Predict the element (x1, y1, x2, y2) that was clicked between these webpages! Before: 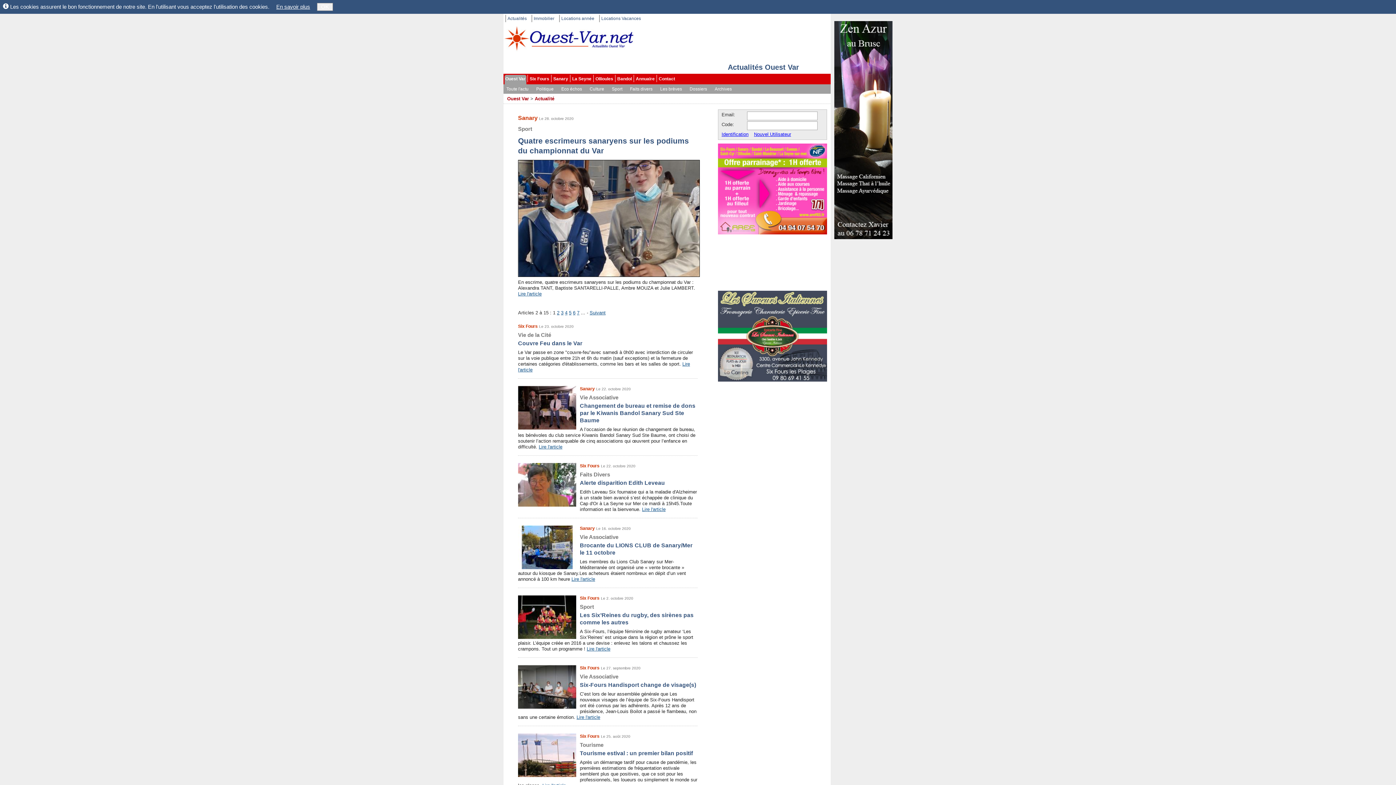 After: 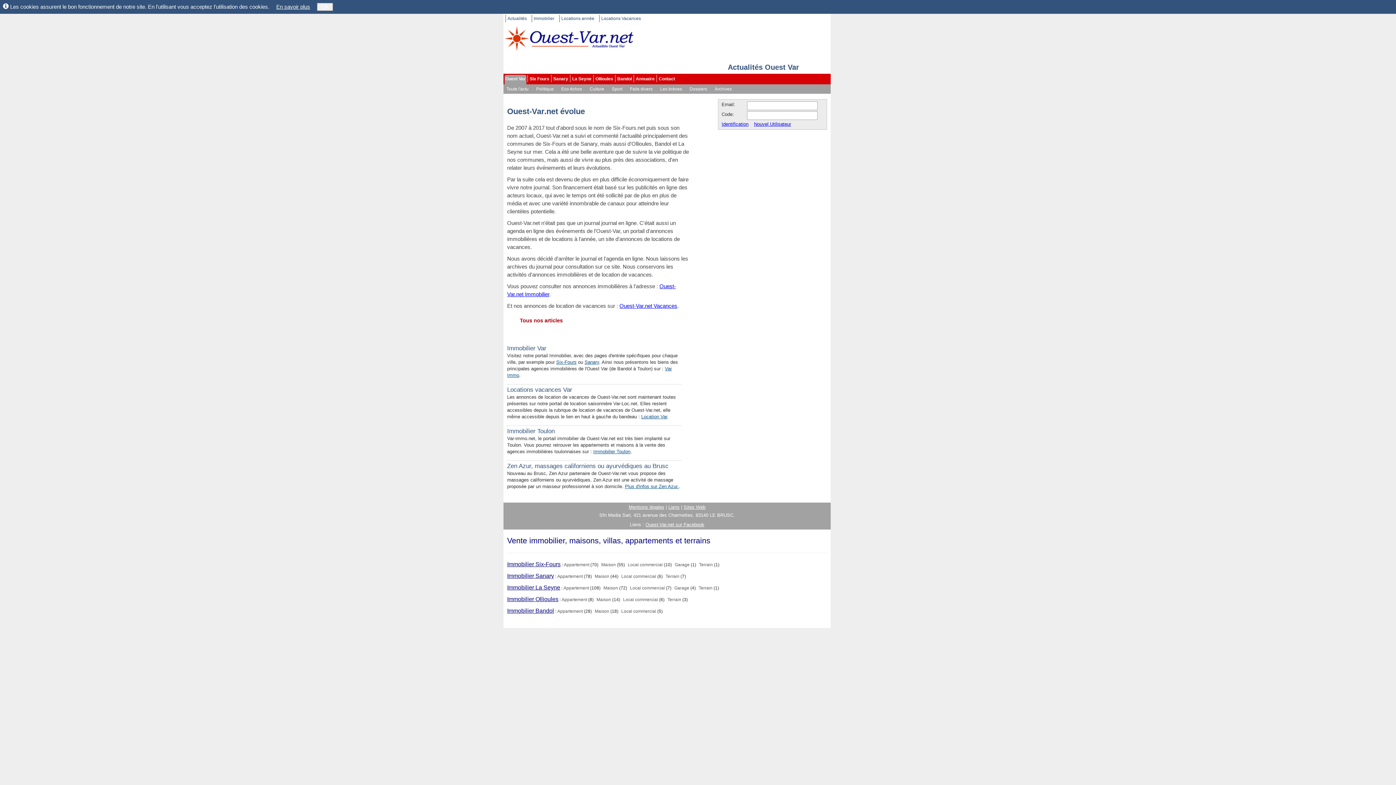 Action: label: Actualités bbox: (506, 14, 531, 22)